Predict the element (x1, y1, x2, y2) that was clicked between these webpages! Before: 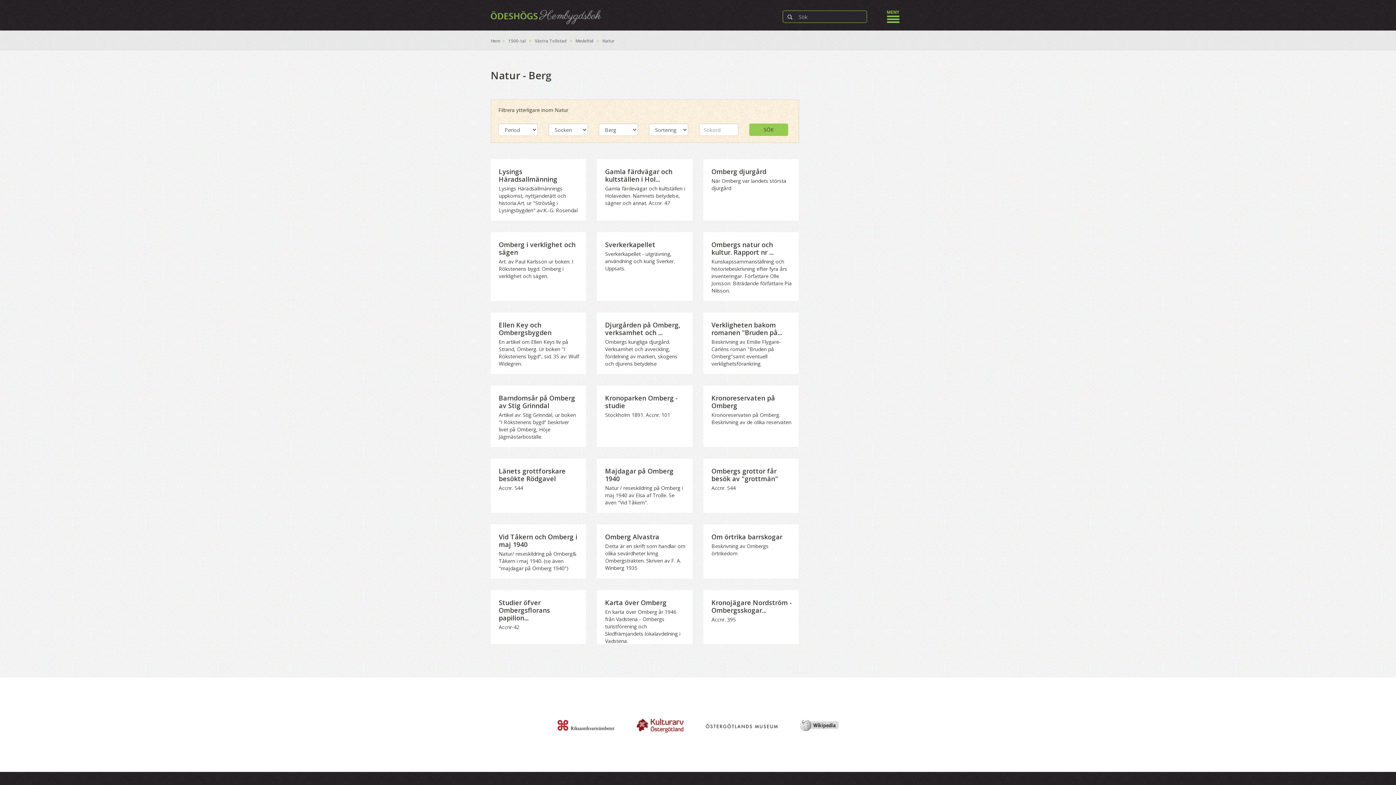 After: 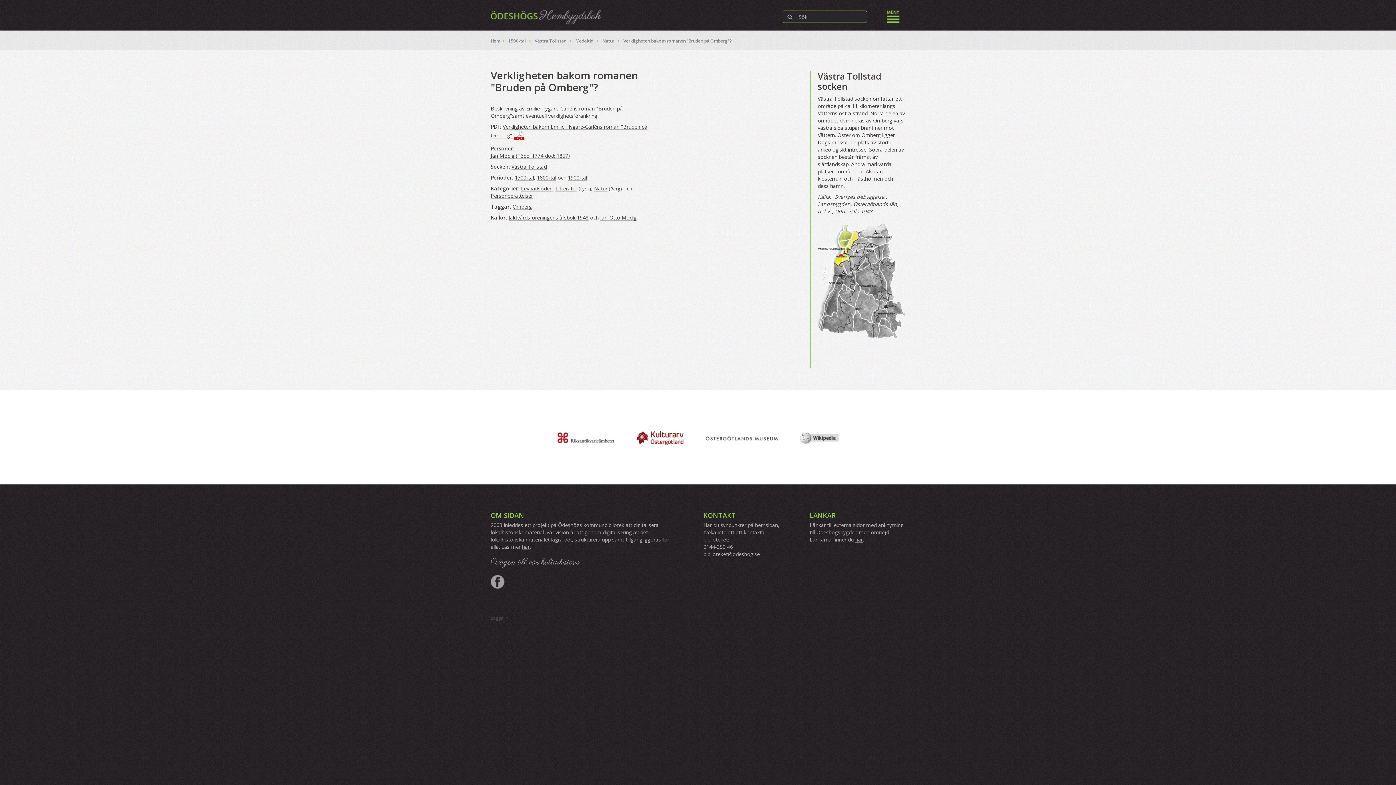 Action: label: Verkligheten bakom romanen "Bruden på...

Beskrivning av Emilie Flygare-Carléns roman "Bruden på Omberg"samt eventuell verklighetsförankring. bbox: (703, 312, 799, 374)